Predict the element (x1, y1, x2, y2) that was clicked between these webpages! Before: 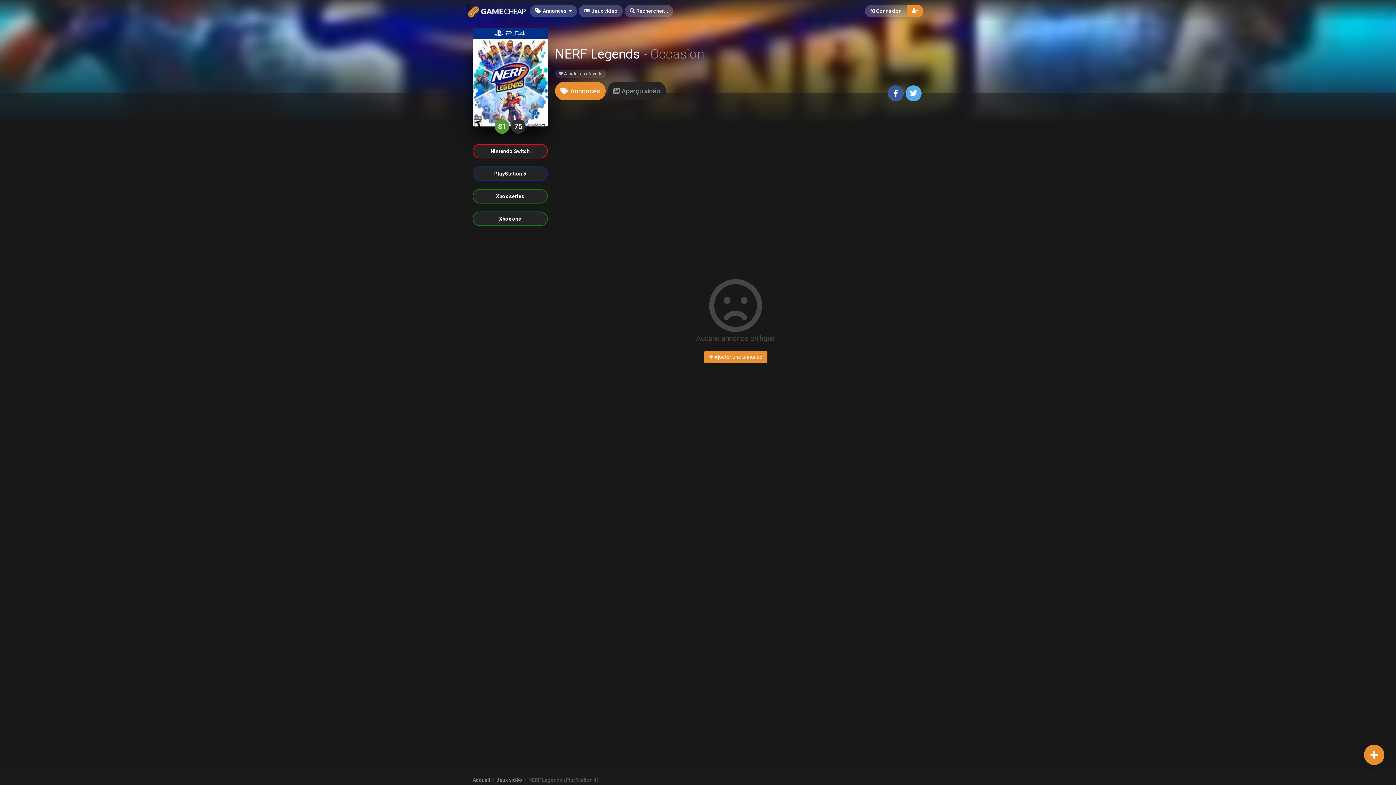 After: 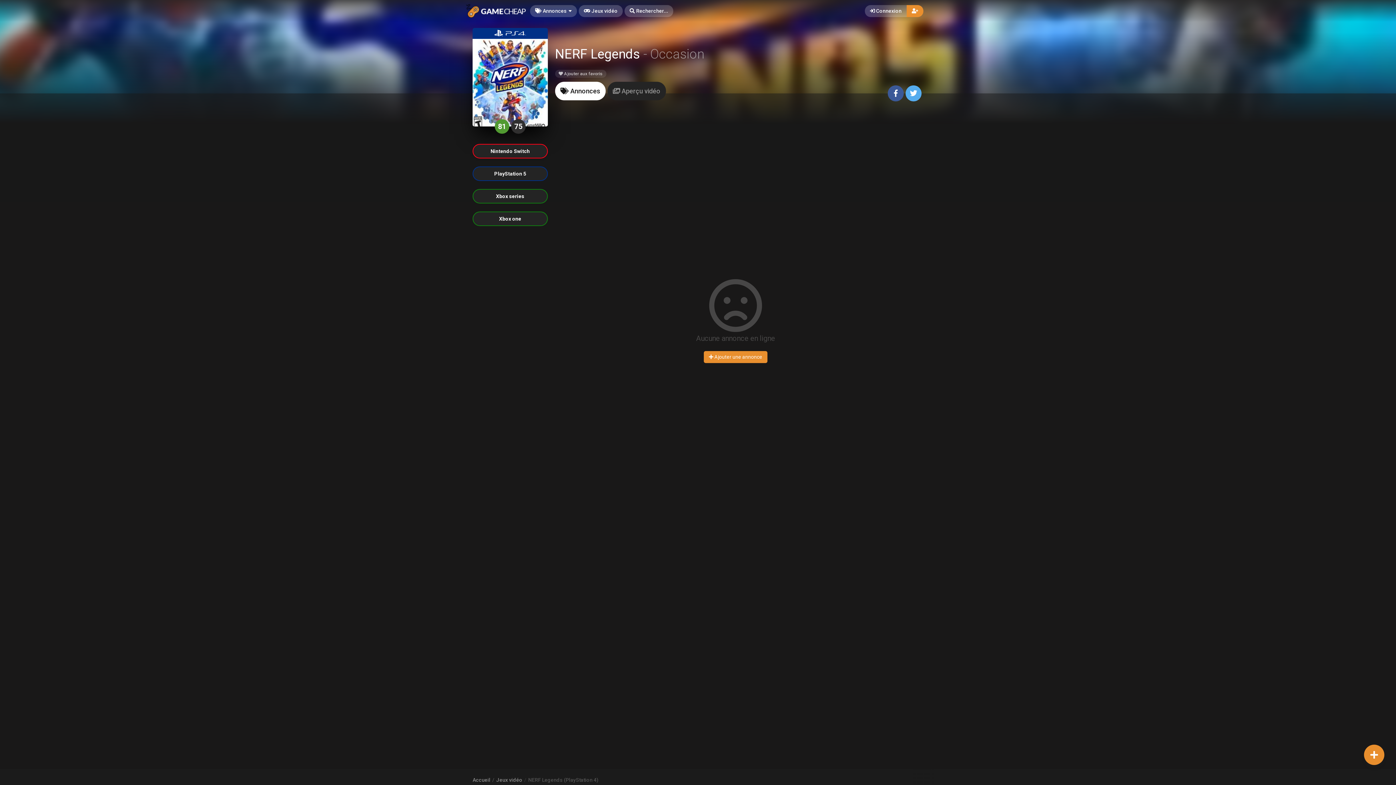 Action: label:  Annonces bbox: (555, 81, 605, 100)